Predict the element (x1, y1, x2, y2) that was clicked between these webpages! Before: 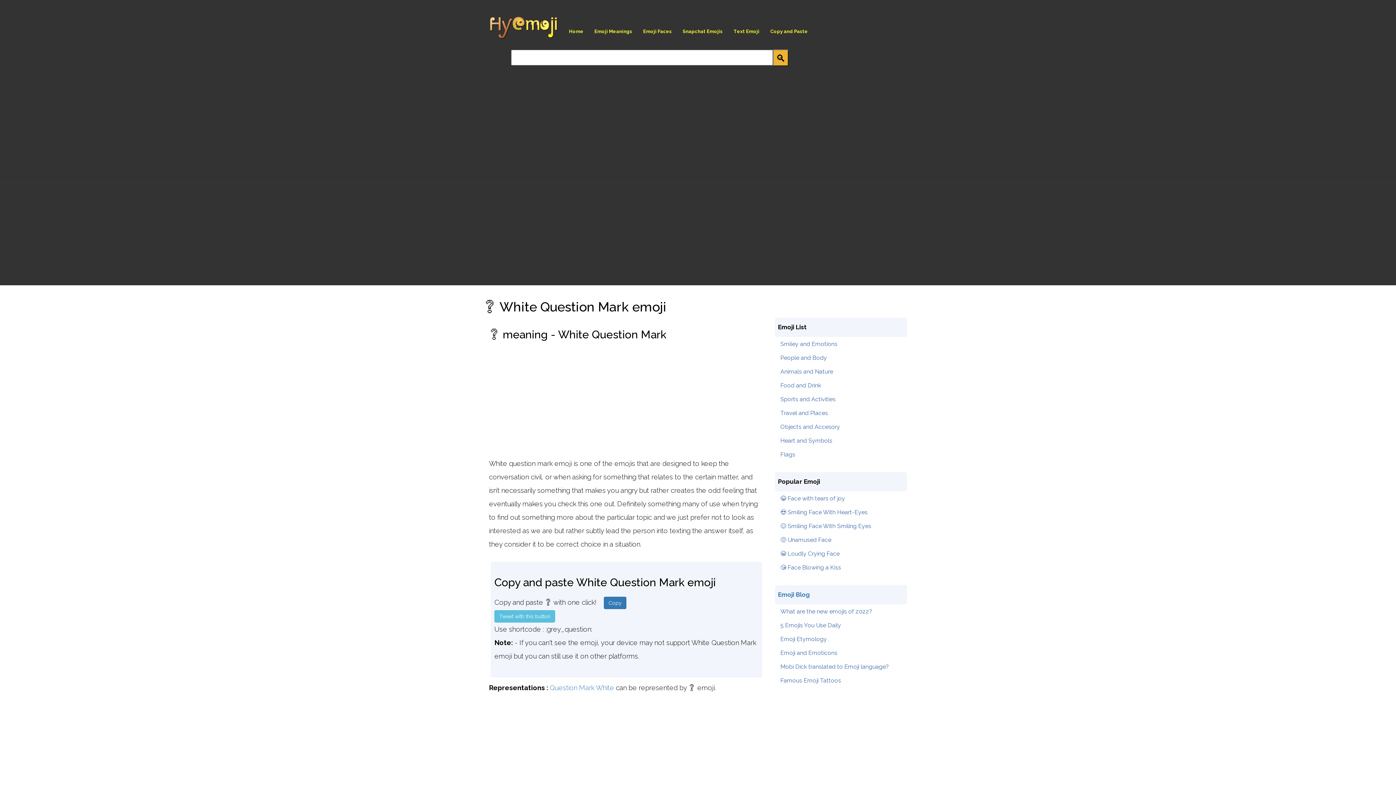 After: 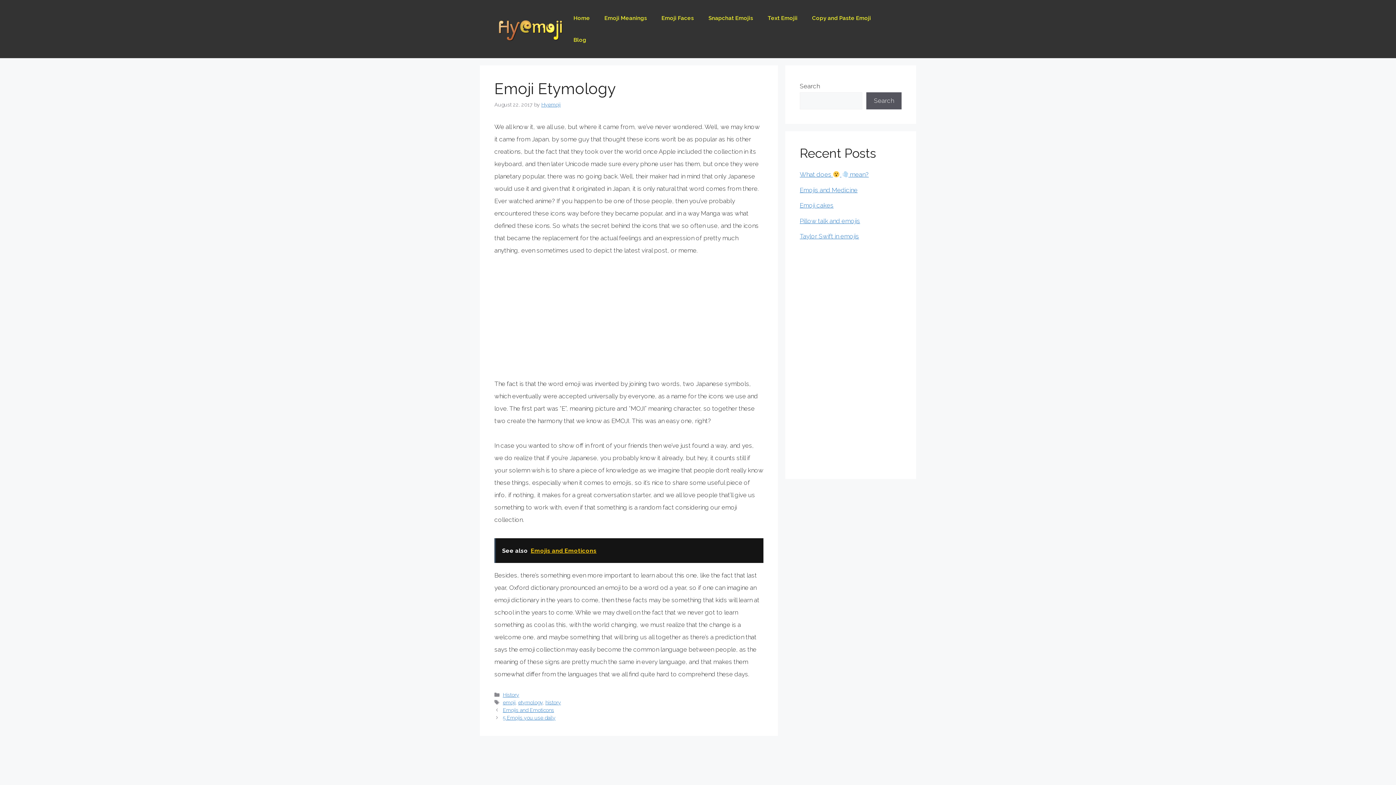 Action: label: Emoji Etymology bbox: (775, 632, 907, 646)